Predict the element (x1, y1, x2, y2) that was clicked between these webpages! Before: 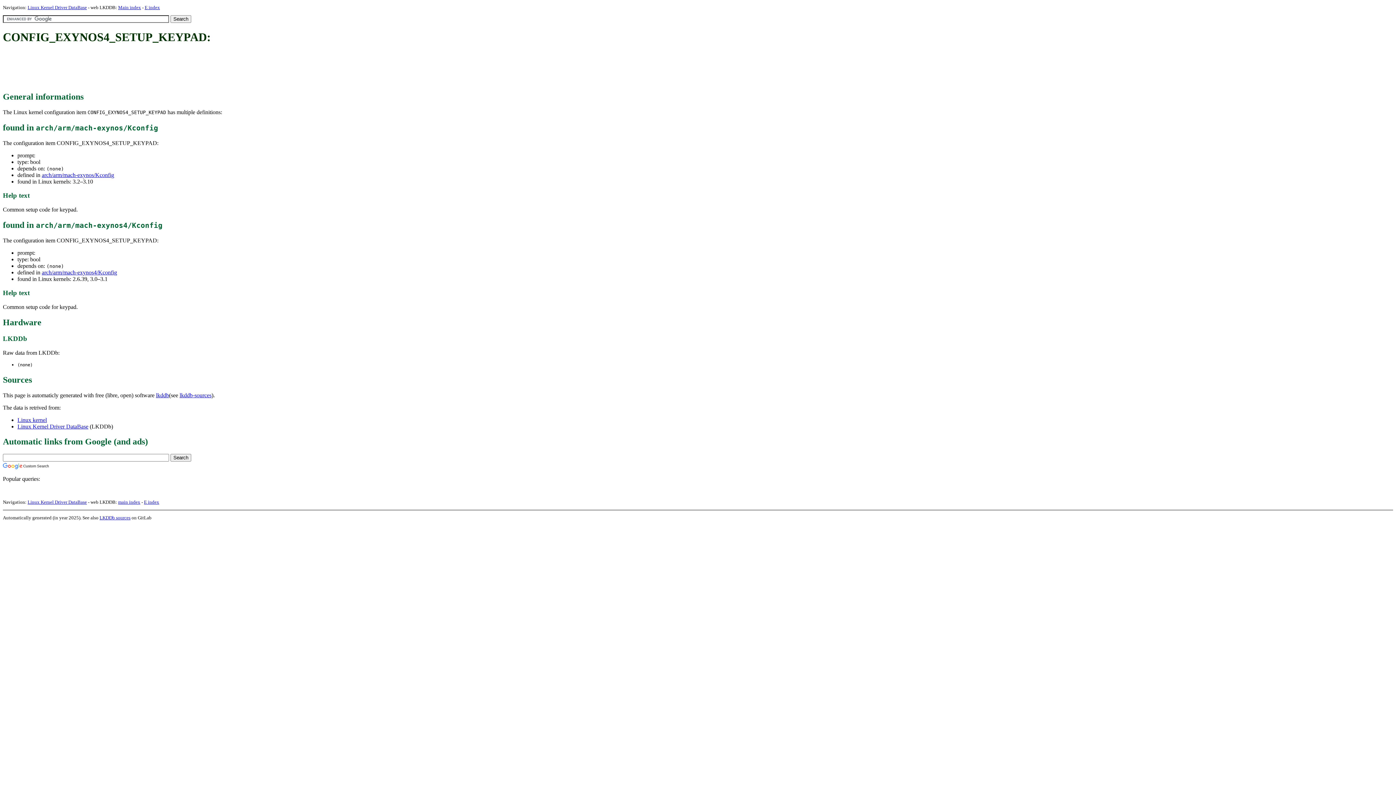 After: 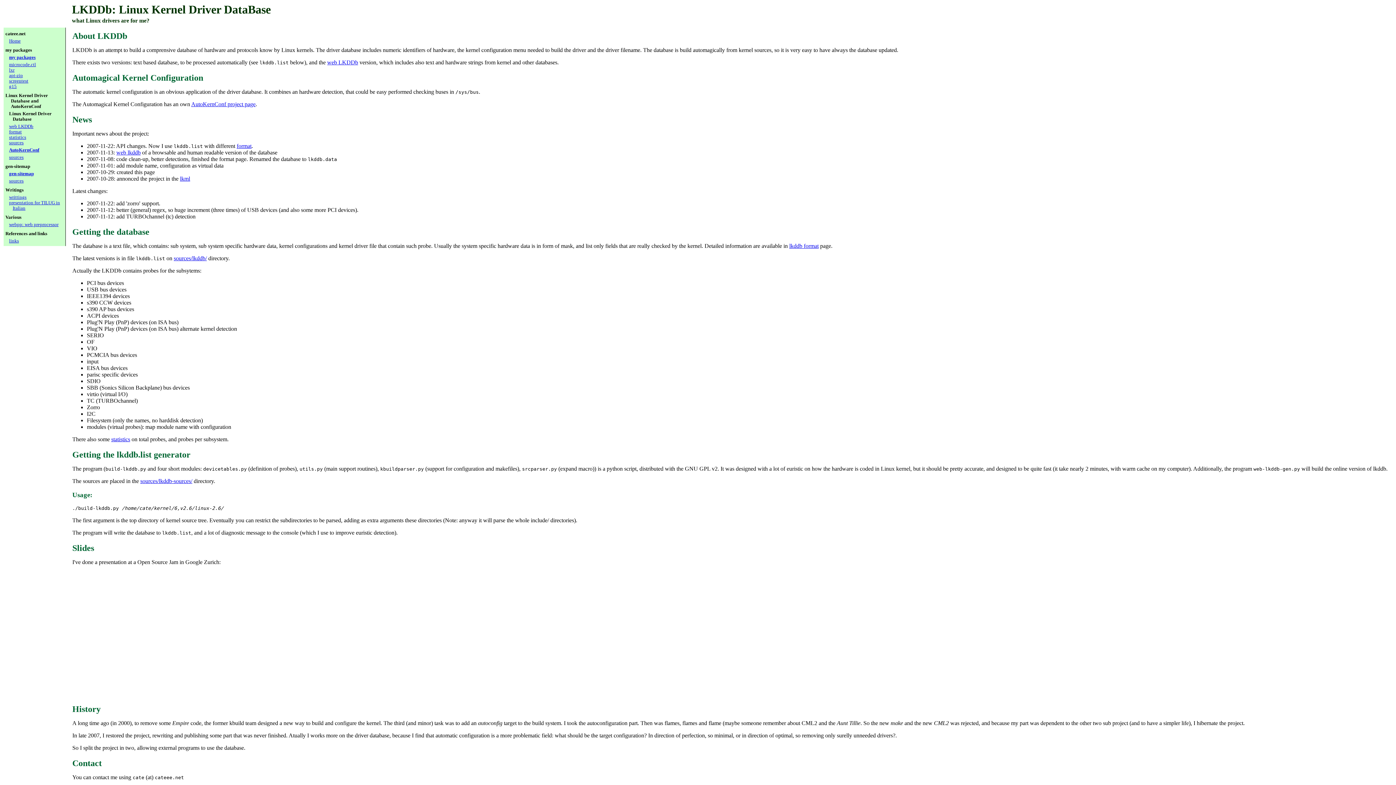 Action: bbox: (156, 392, 169, 398) label: lkddb